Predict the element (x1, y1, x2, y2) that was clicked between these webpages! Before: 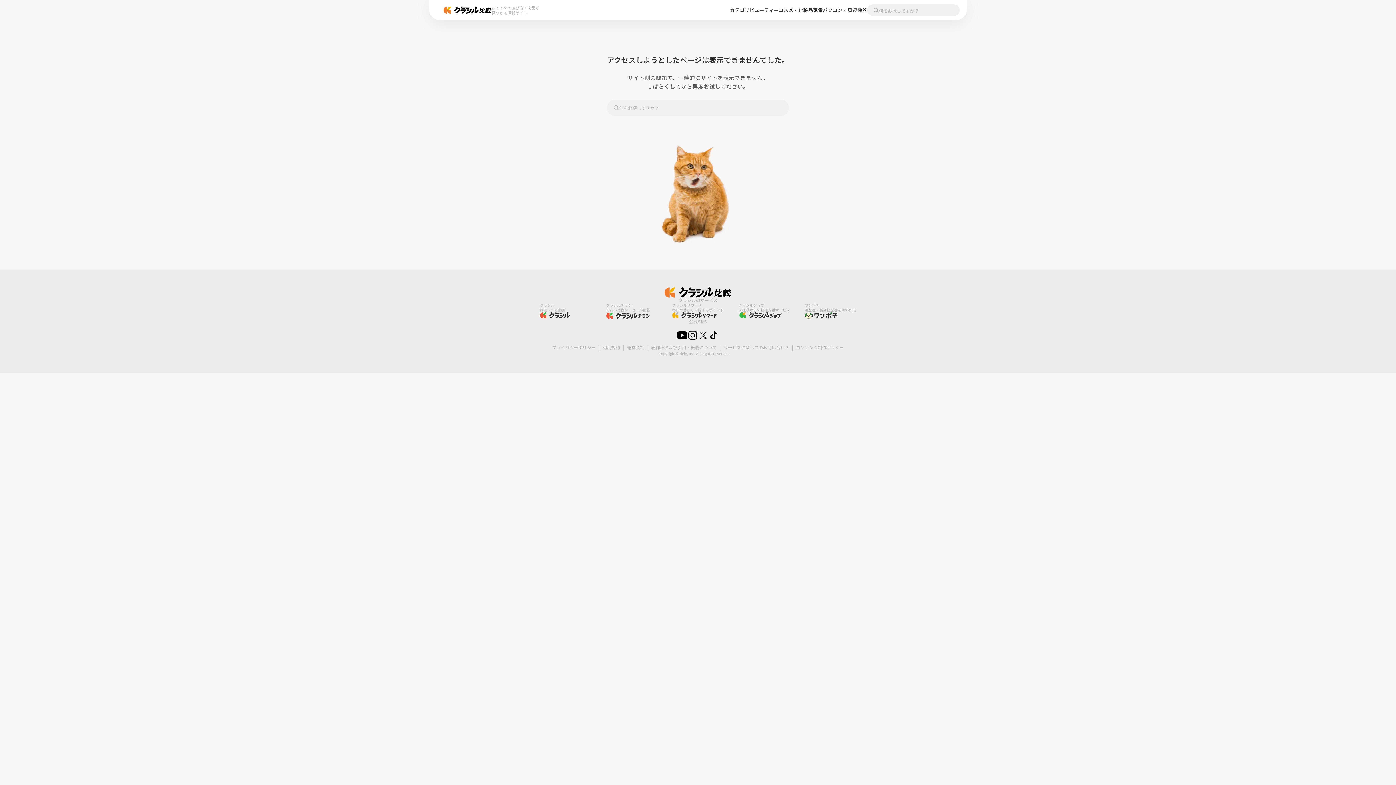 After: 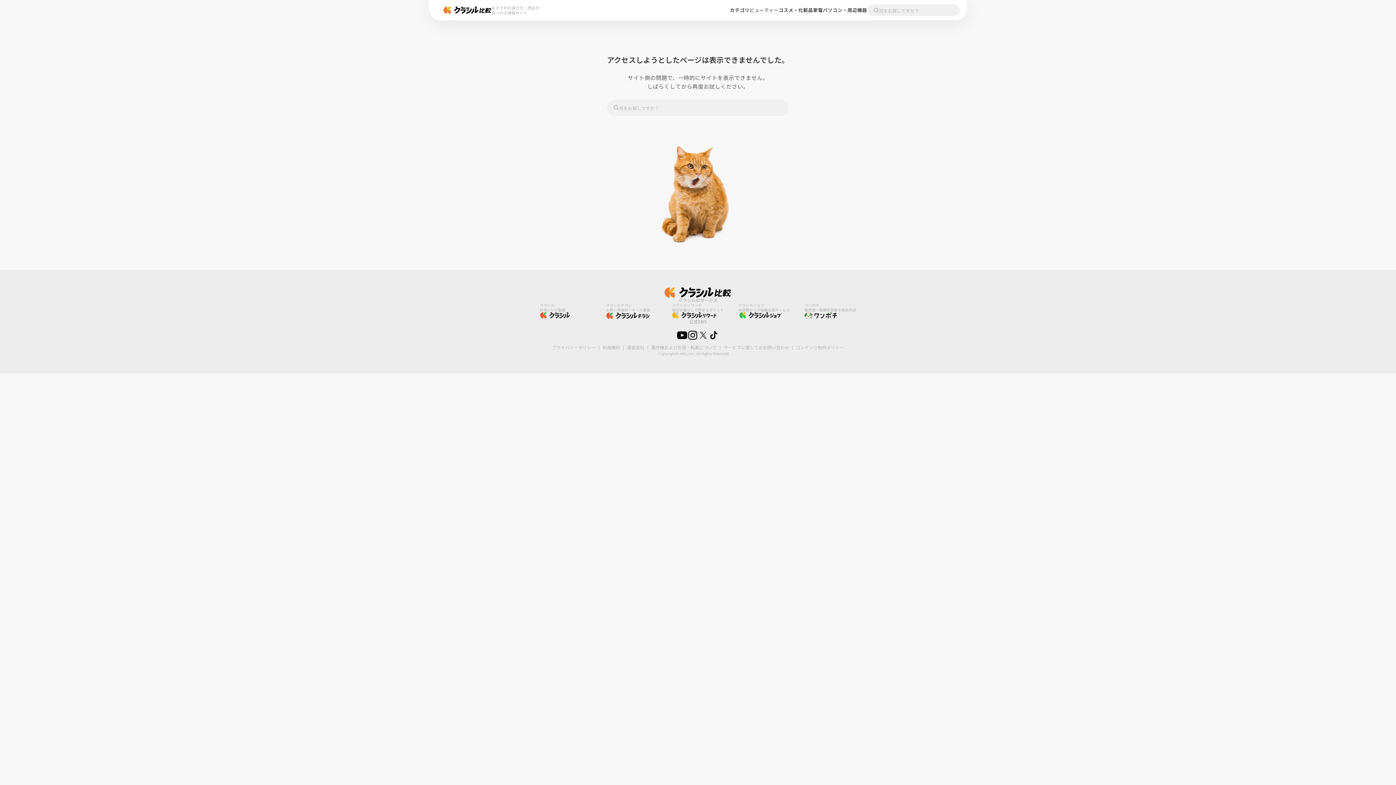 Action: bbox: (749, 7, 778, 13) label: ビューティー